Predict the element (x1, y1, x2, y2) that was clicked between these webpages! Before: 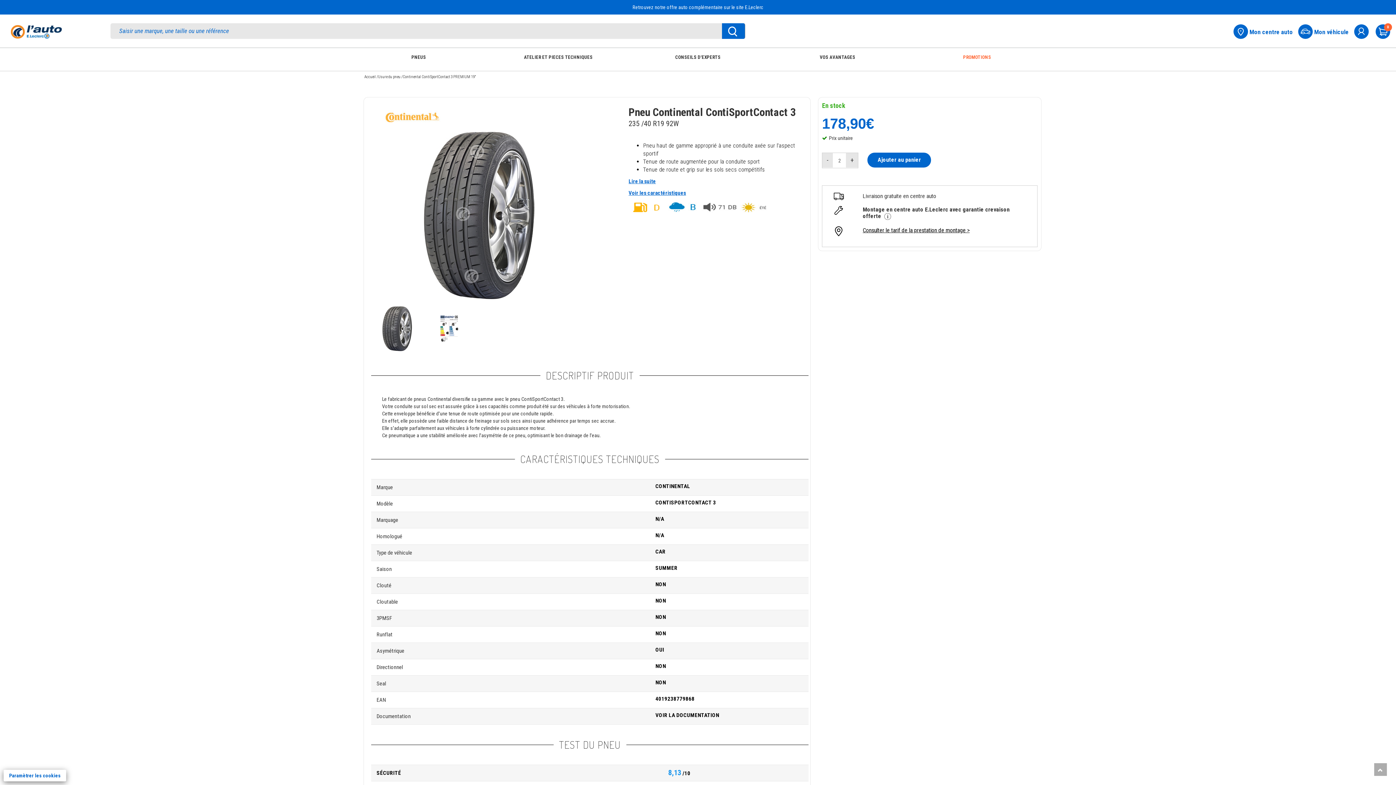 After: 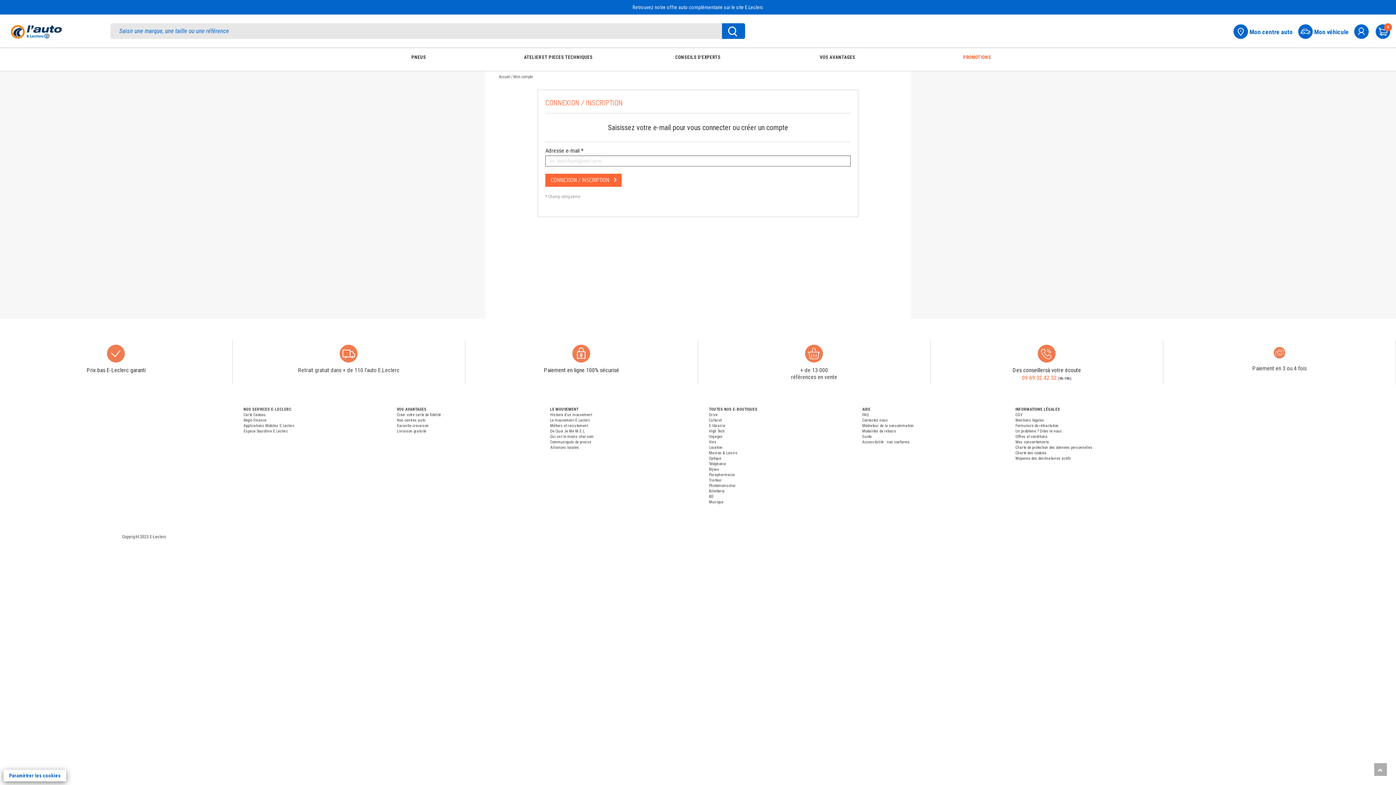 Action: label: mon compte bbox: (1354, 21, 1374, 40)